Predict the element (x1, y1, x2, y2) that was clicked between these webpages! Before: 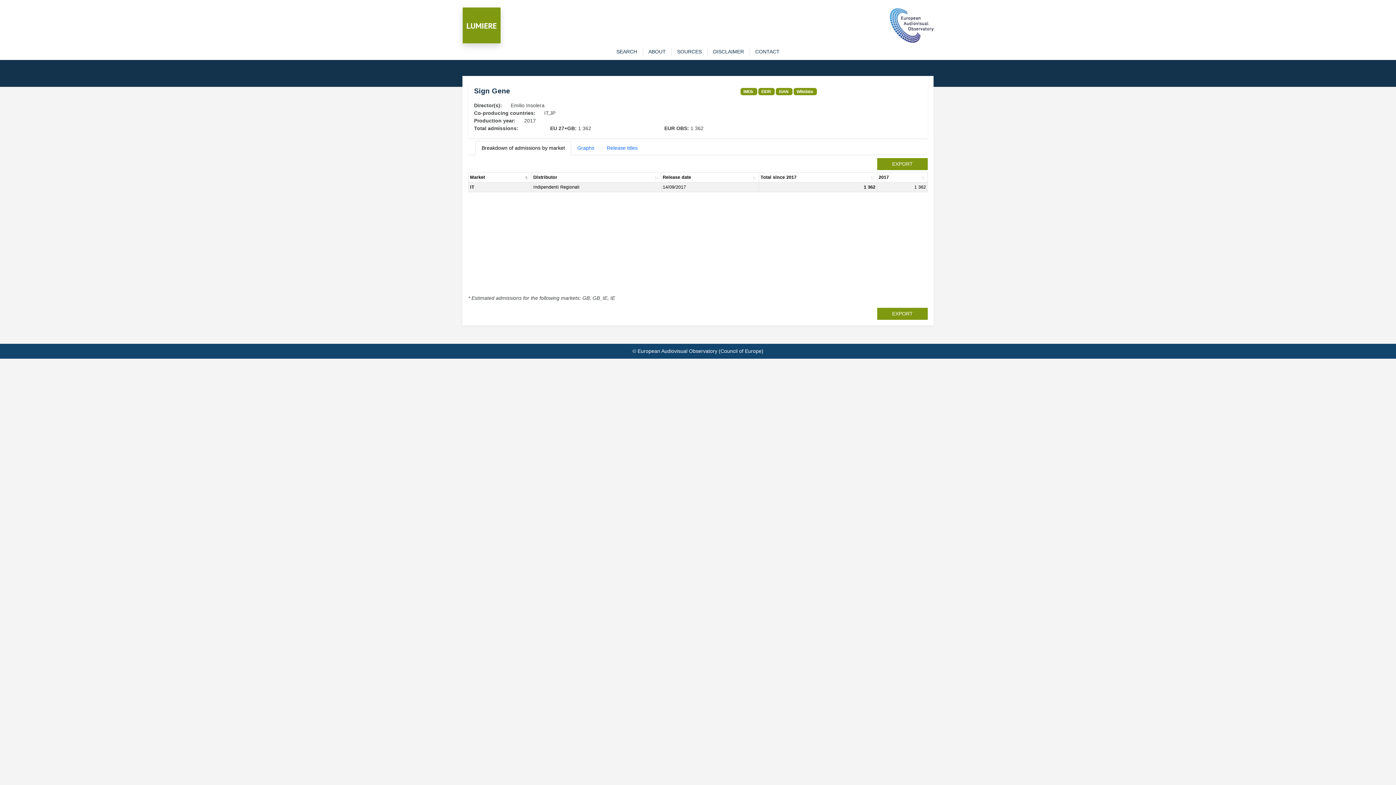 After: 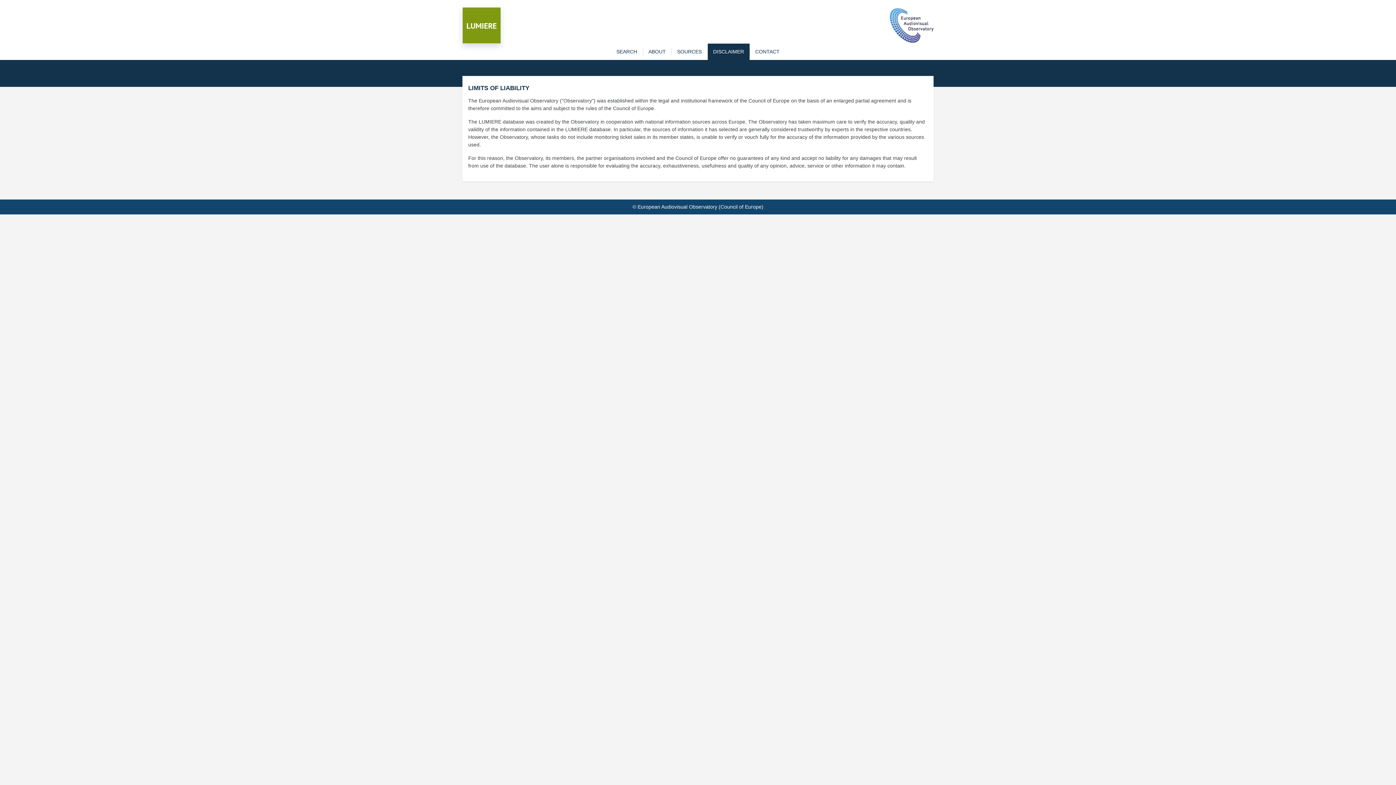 Action: bbox: (707, 48, 749, 55) label: DISCLAIMER